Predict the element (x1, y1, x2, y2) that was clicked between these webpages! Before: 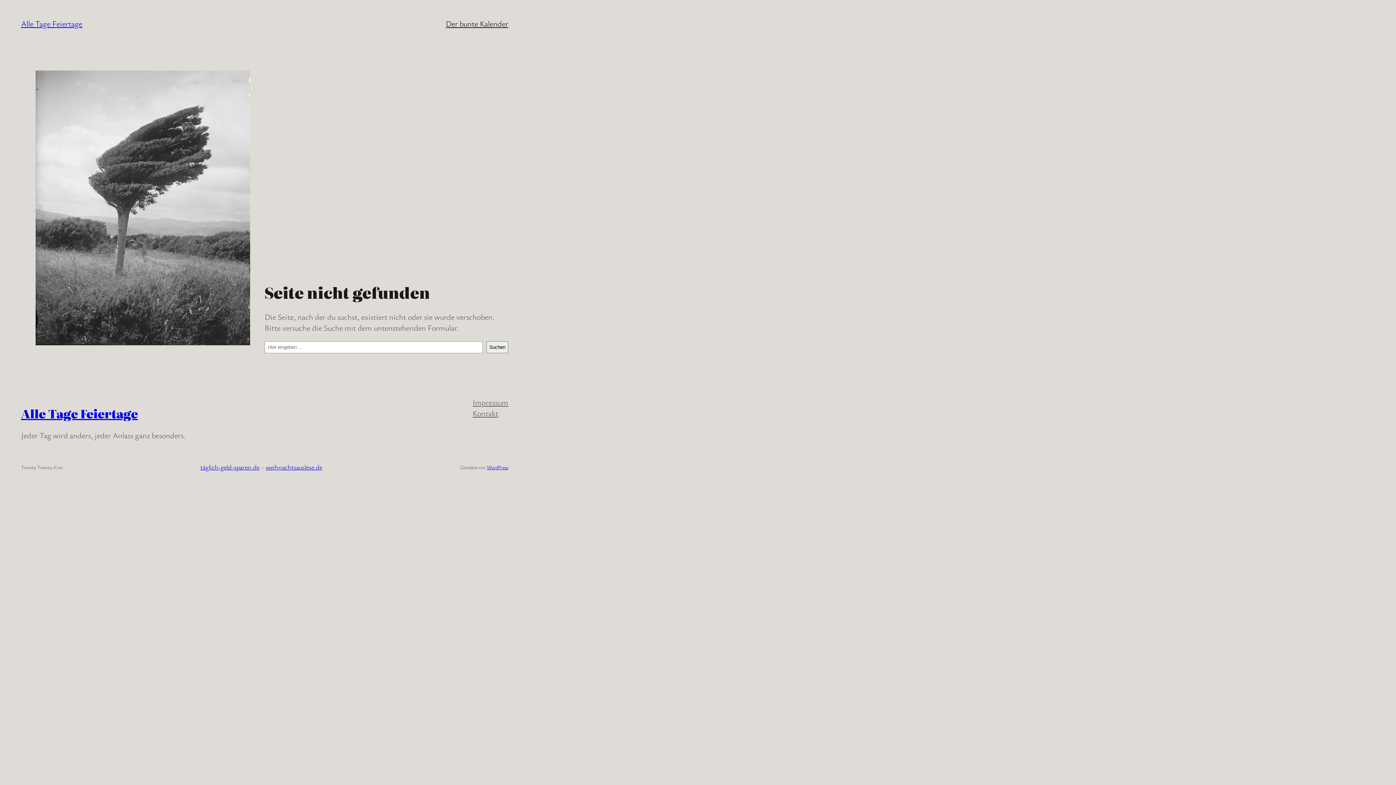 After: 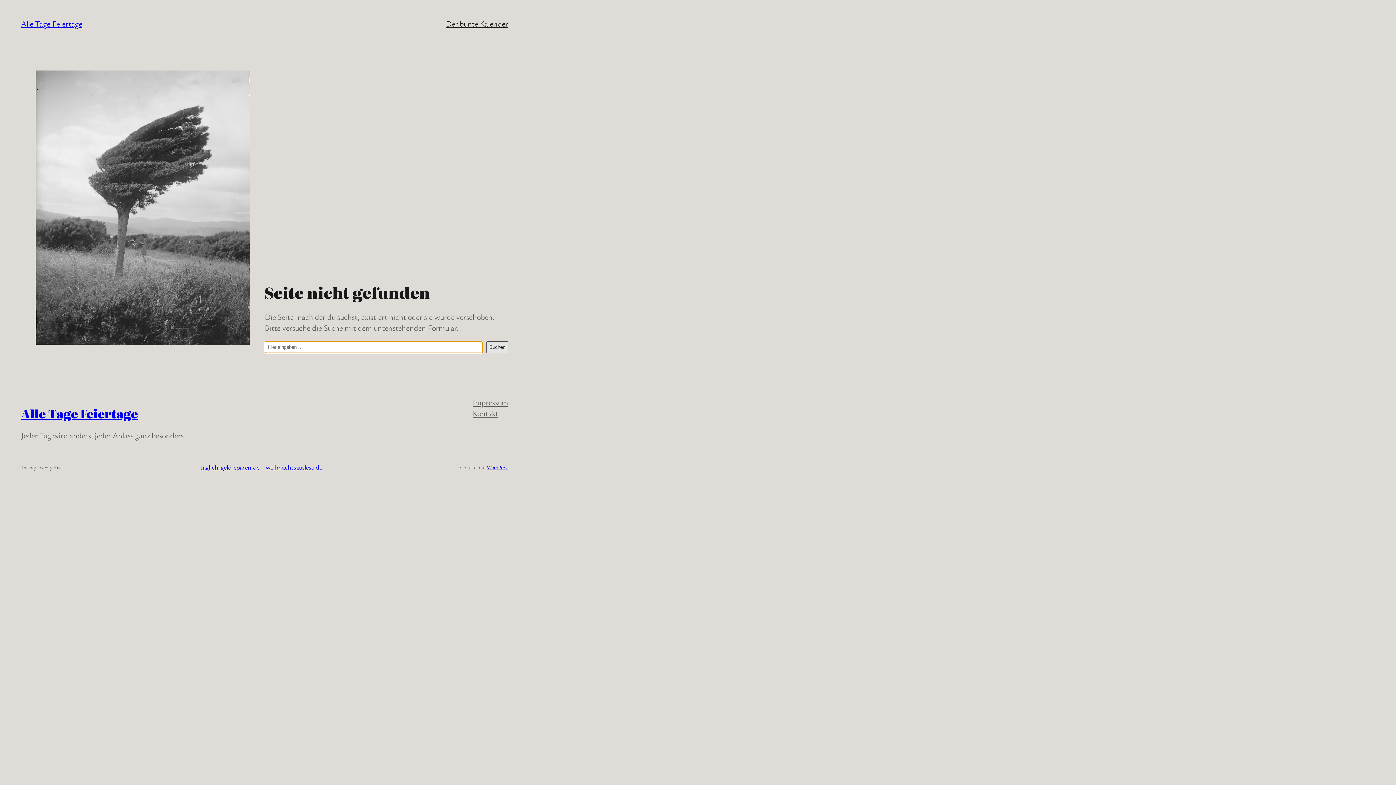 Action: bbox: (486, 341, 508, 353) label: Suchen